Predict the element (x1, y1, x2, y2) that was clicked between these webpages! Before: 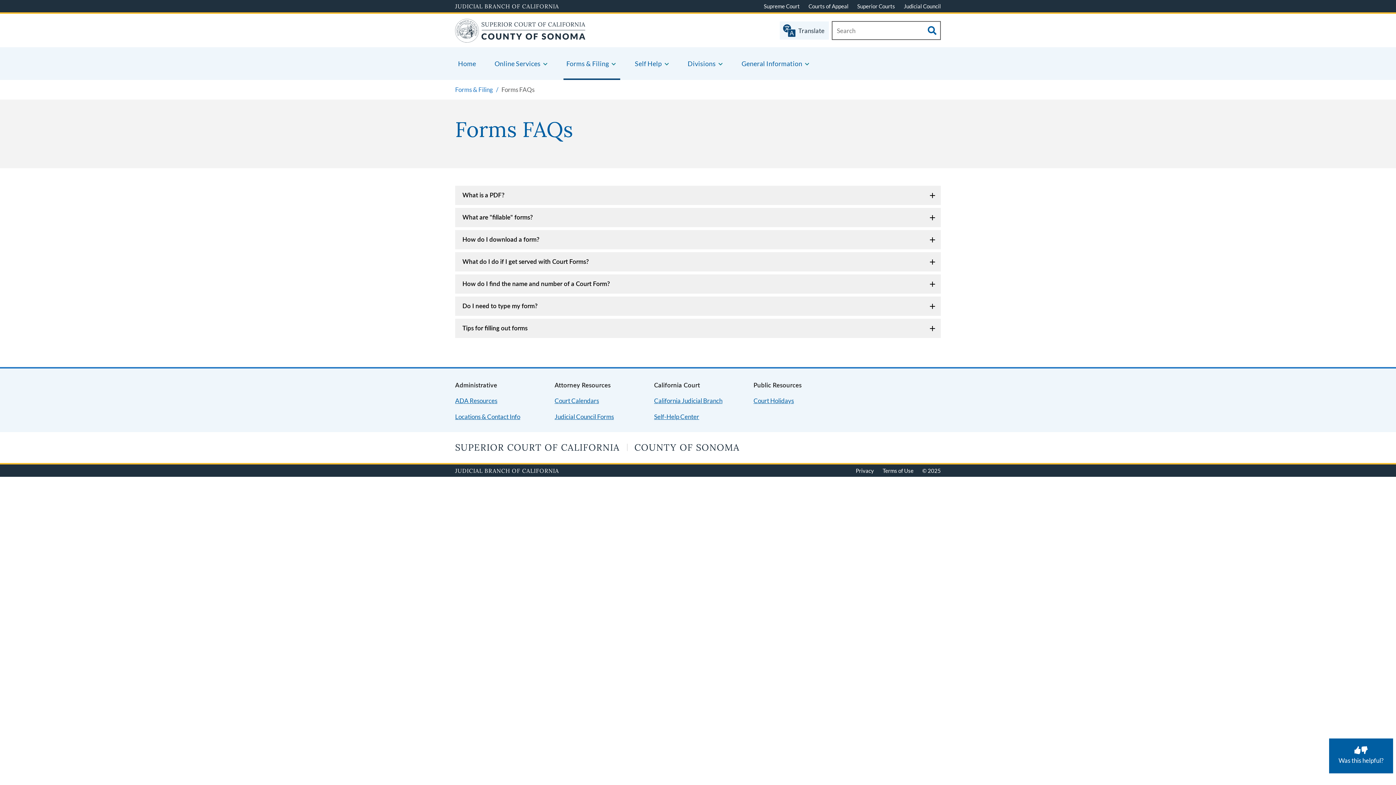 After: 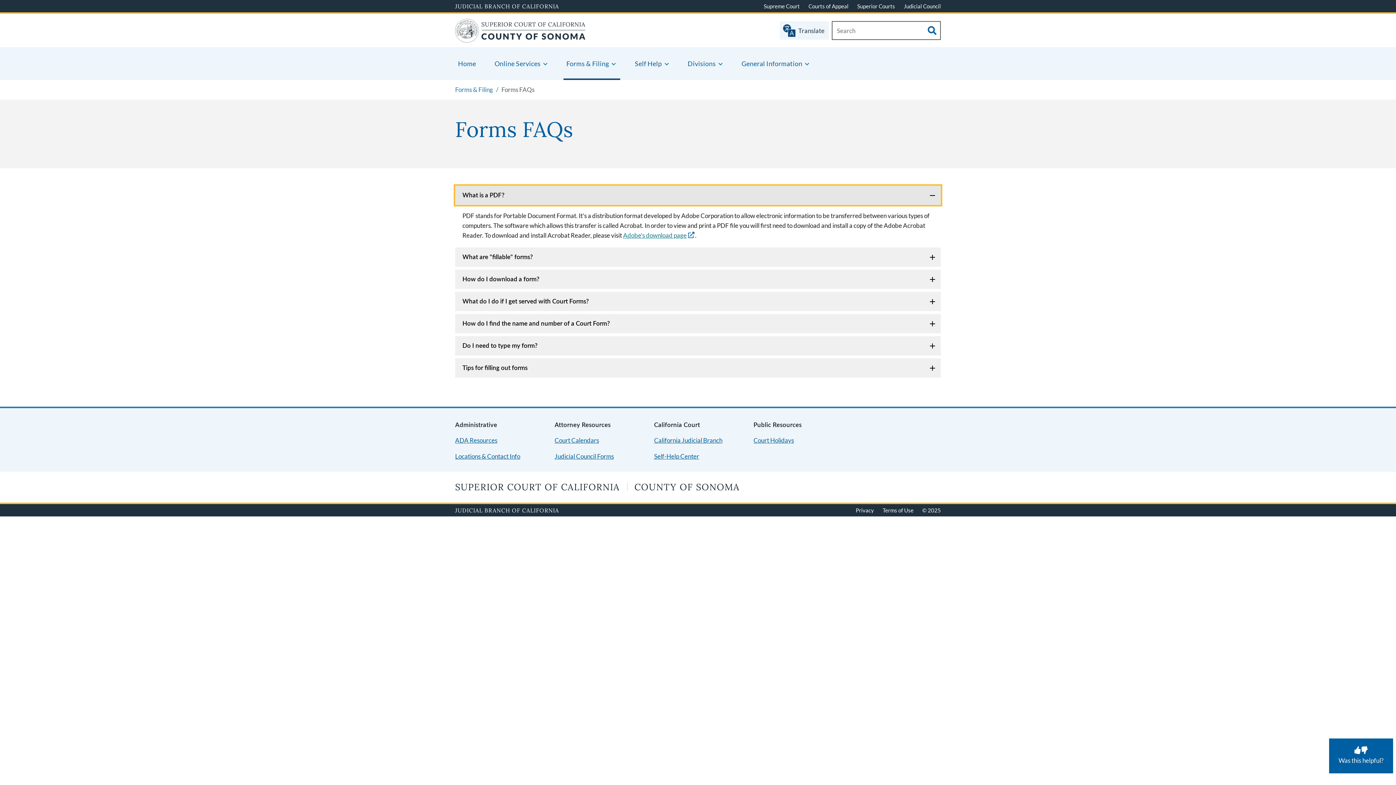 Action: bbox: (455, 185, 941, 205) label: What is a PDF?